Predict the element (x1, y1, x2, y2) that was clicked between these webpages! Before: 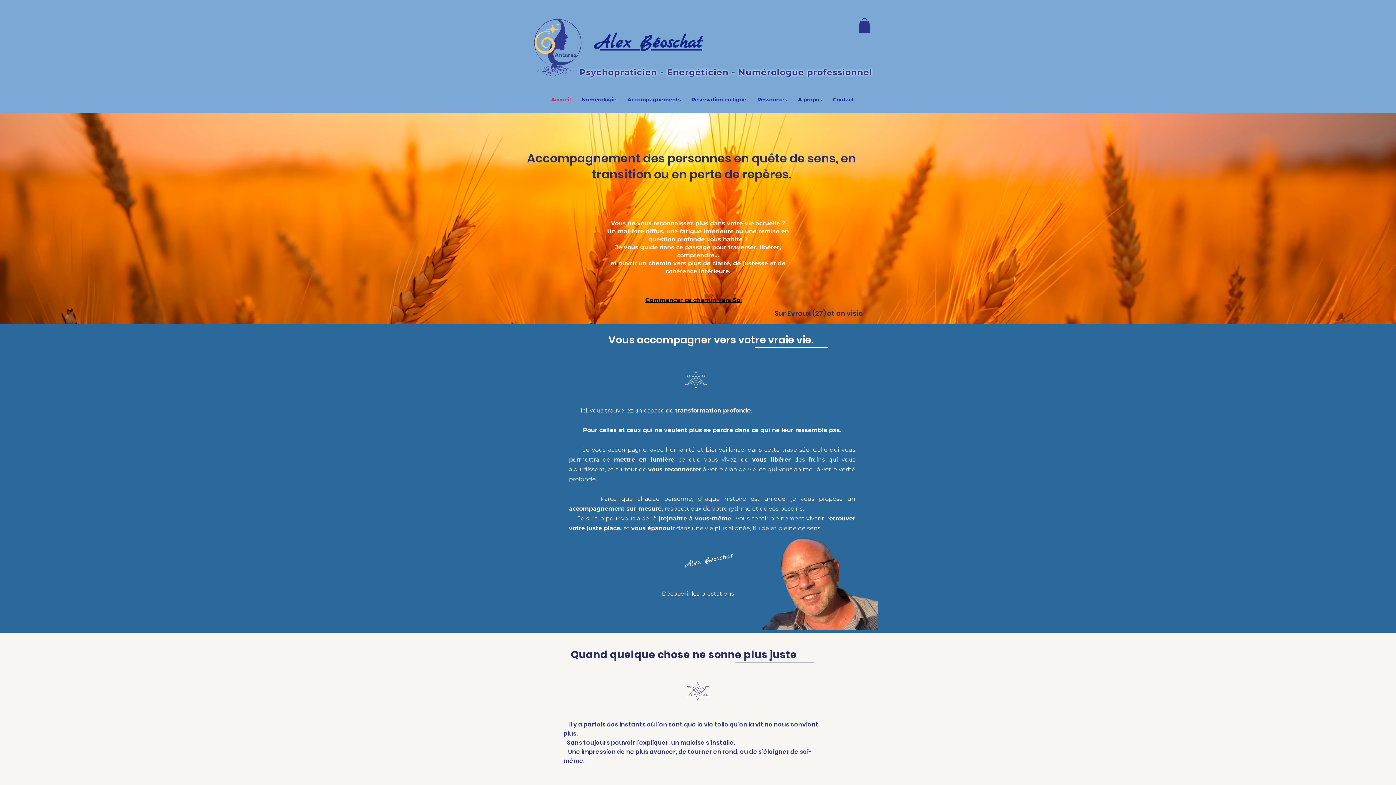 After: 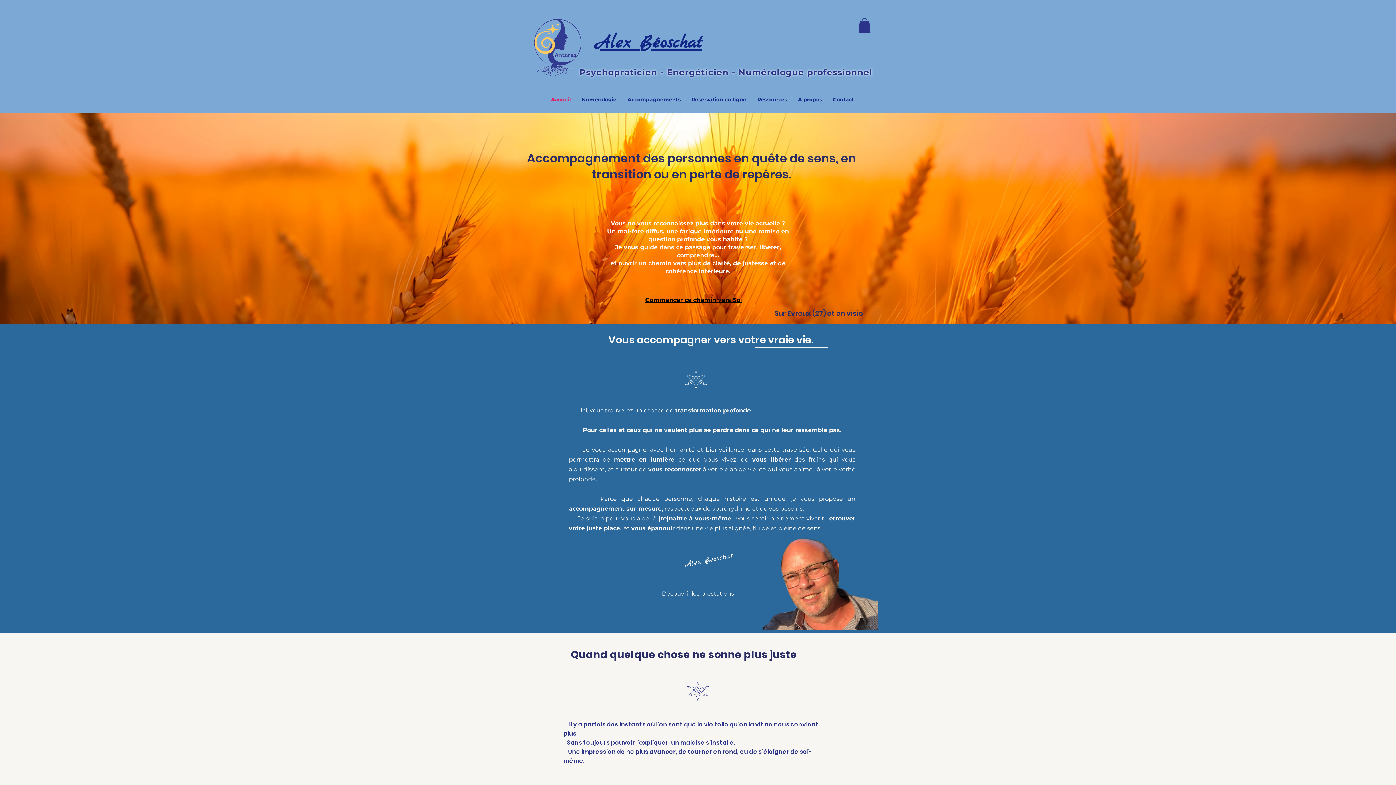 Action: bbox: (858, 18, 870, 32)